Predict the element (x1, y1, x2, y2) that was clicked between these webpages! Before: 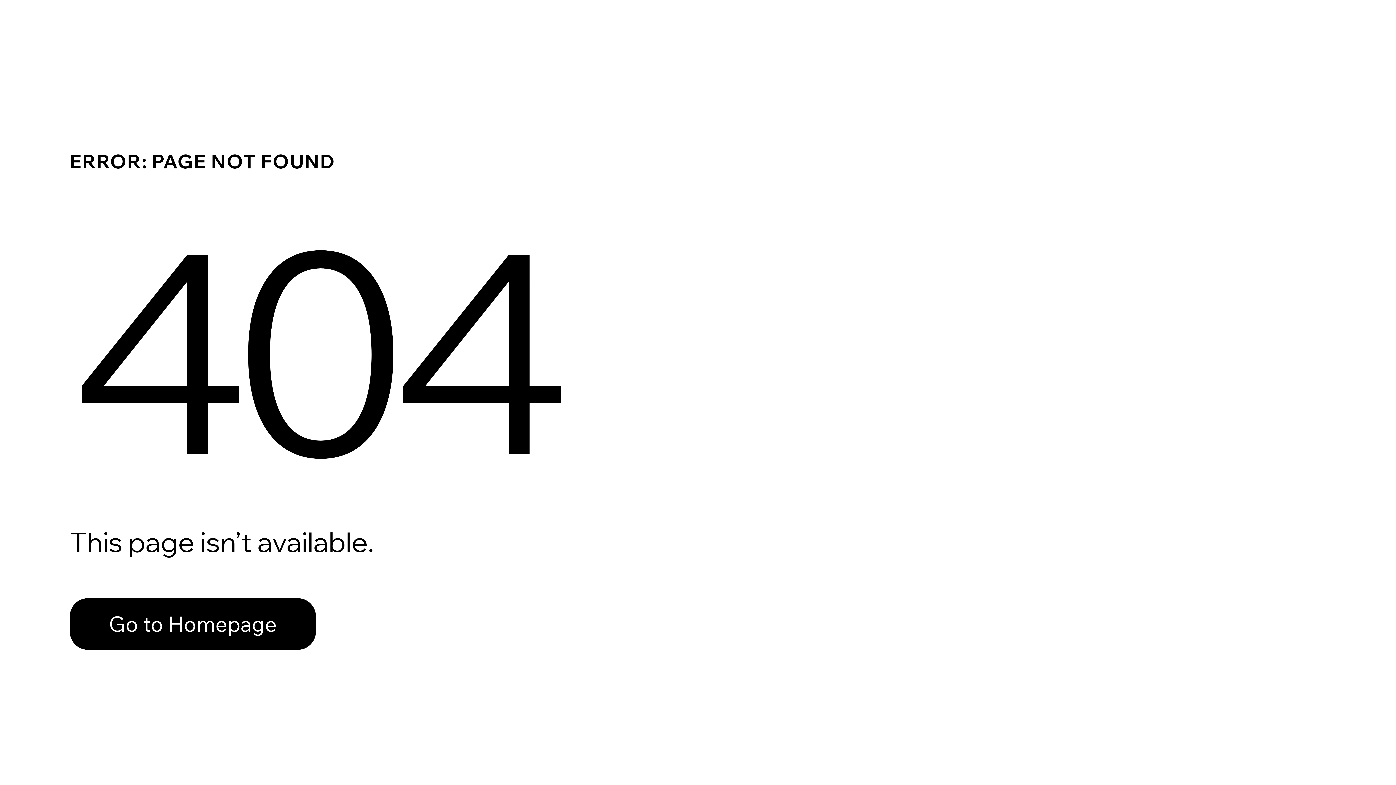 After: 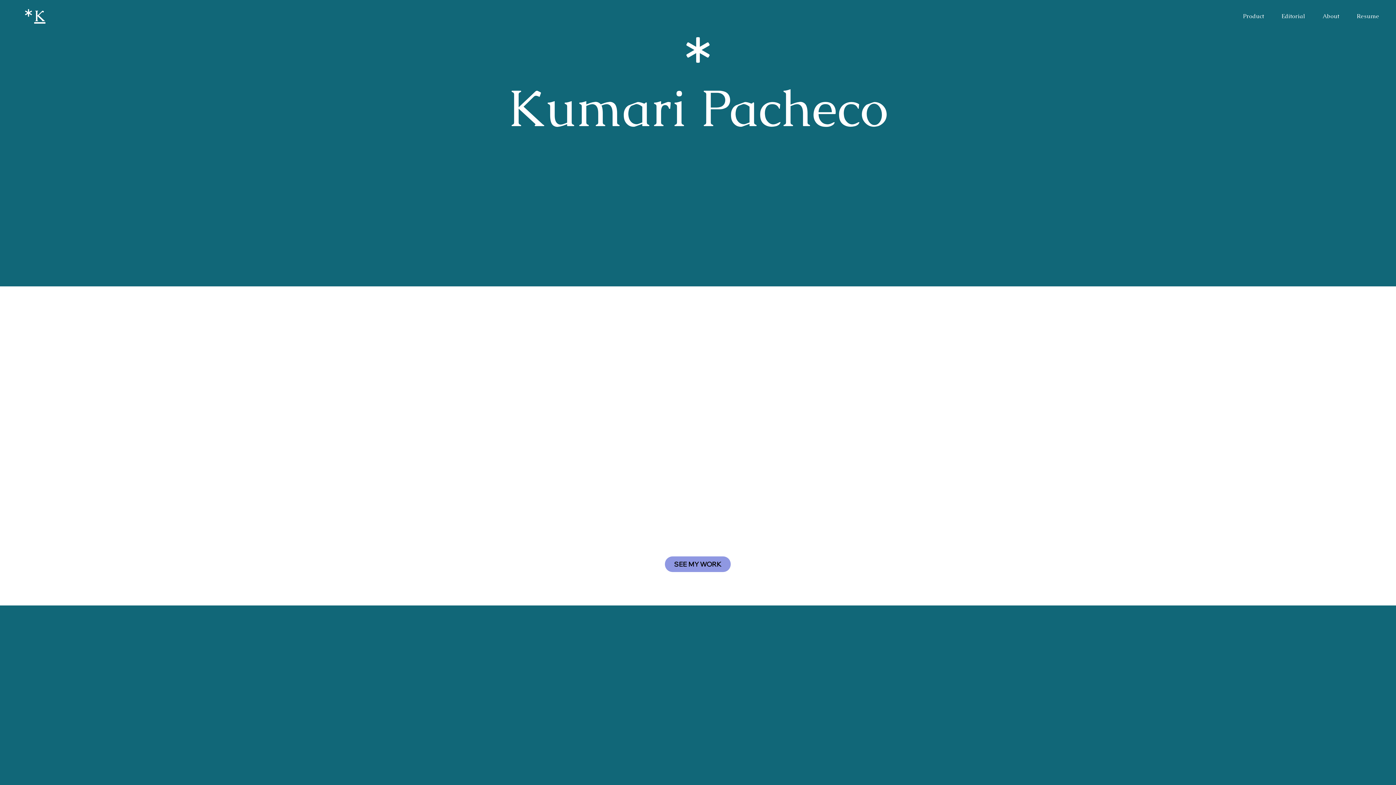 Action: label: Go to Homepage bbox: (69, 598, 316, 650)